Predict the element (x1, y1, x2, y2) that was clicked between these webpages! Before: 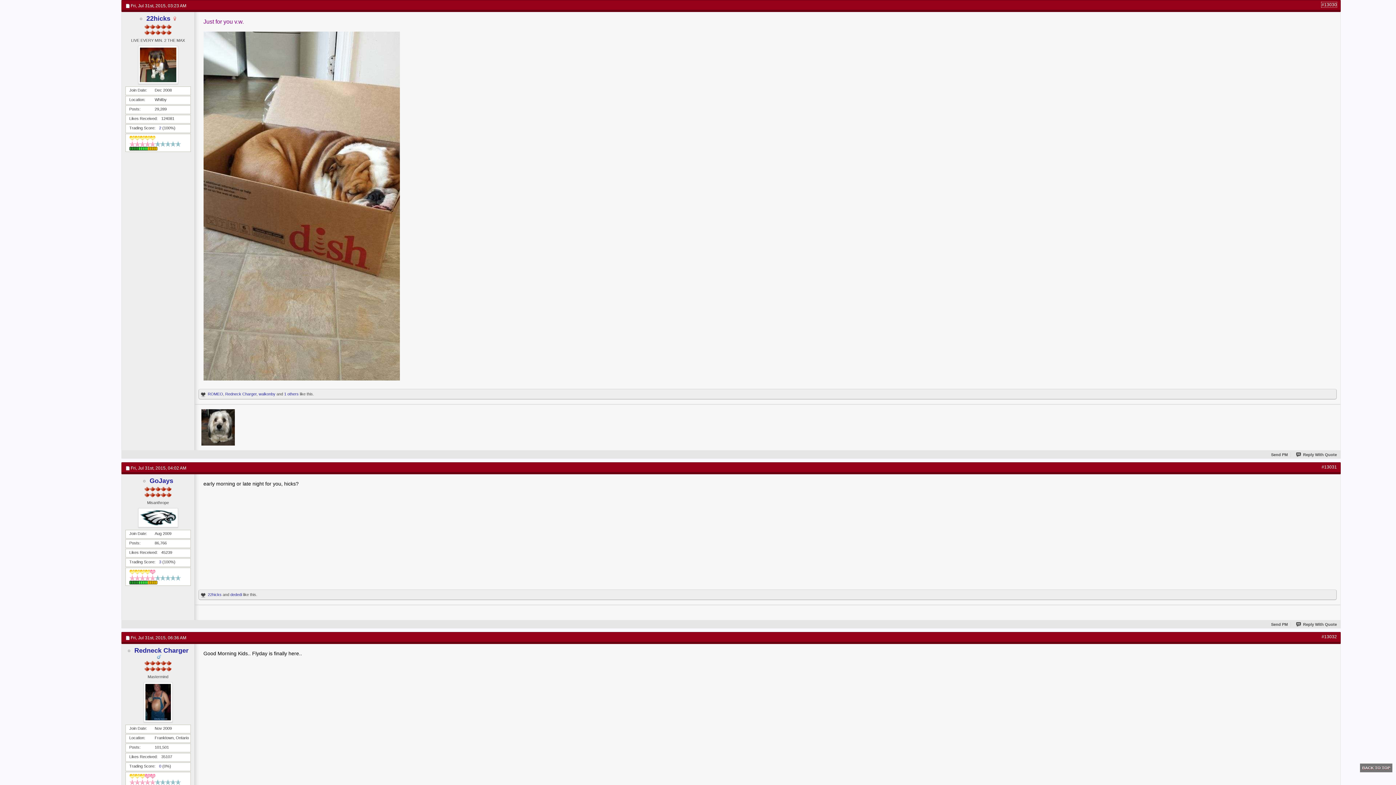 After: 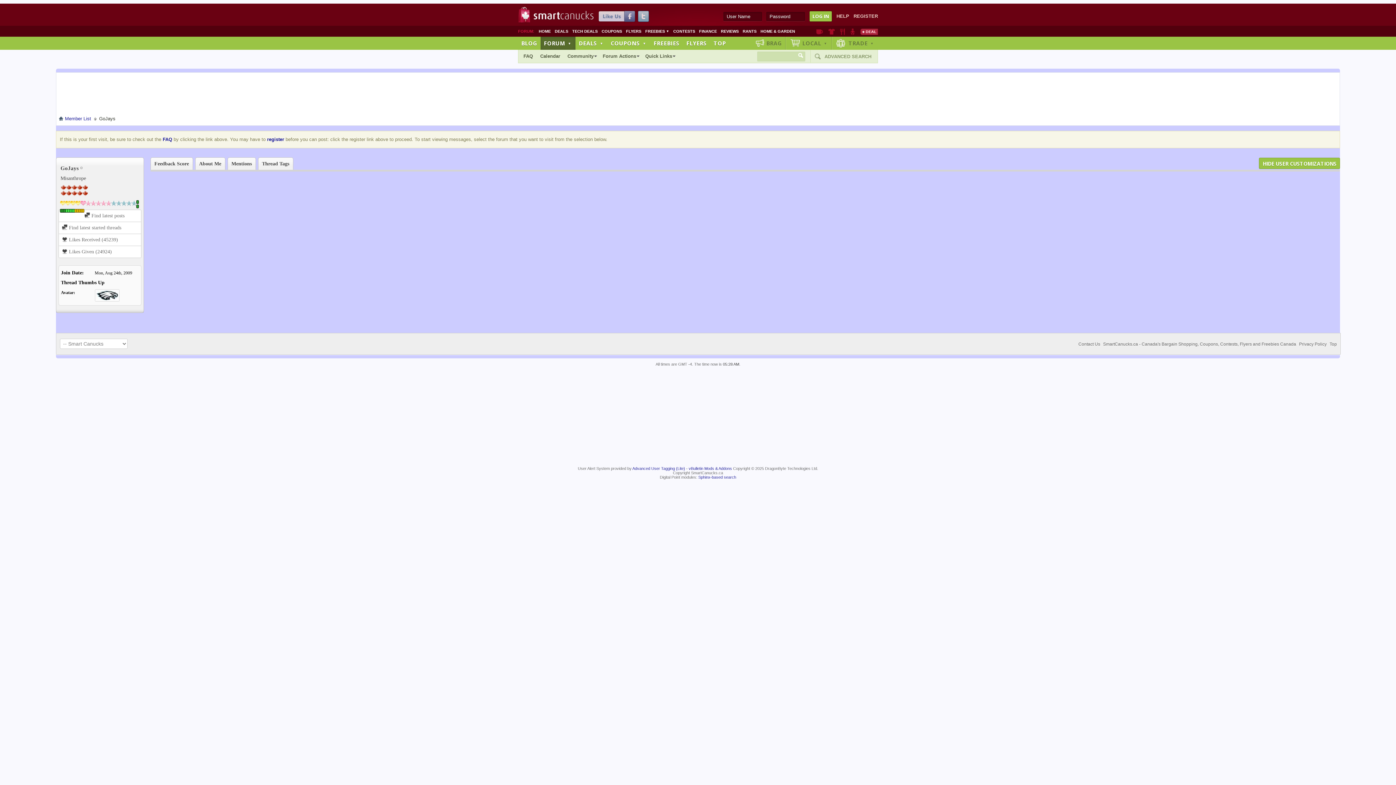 Action: bbox: (149, 477, 173, 484) label: GoJays